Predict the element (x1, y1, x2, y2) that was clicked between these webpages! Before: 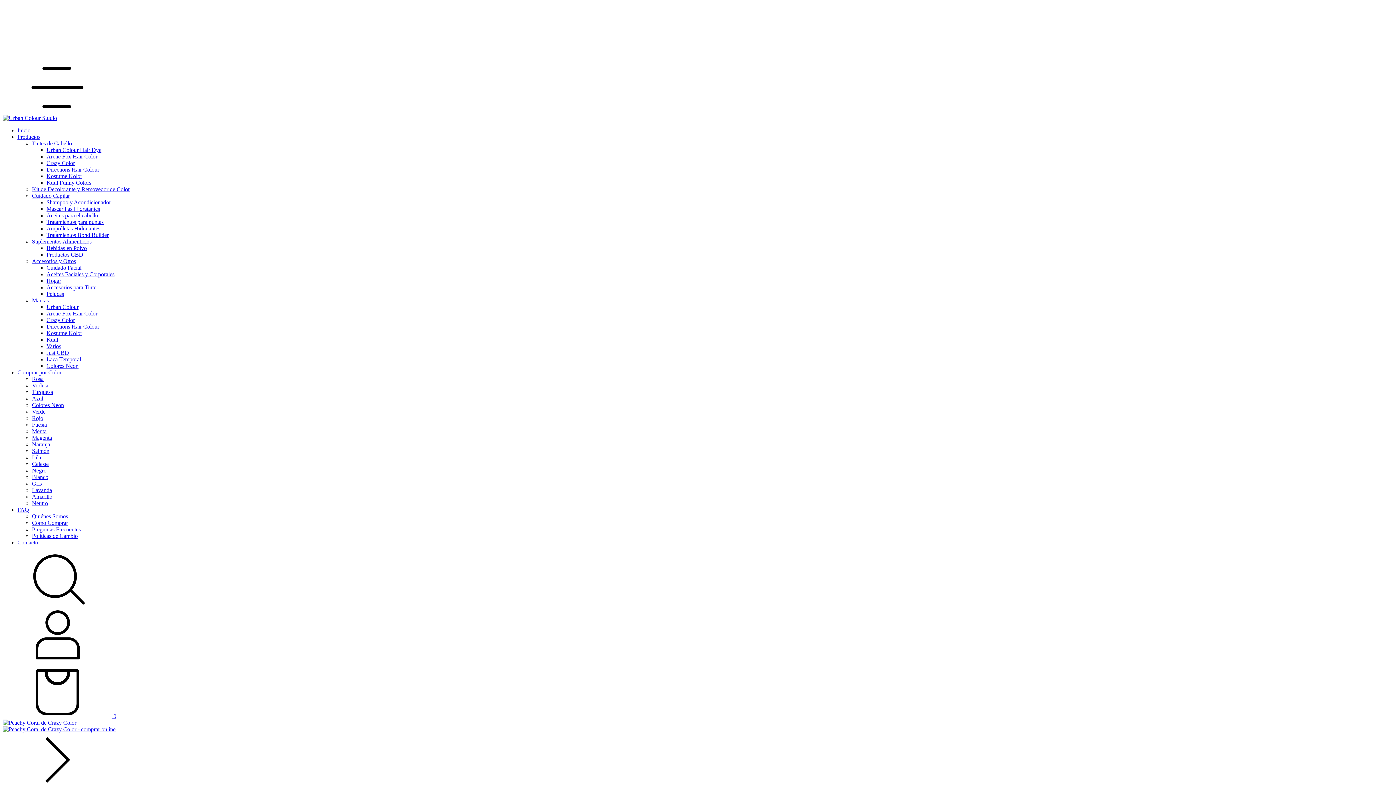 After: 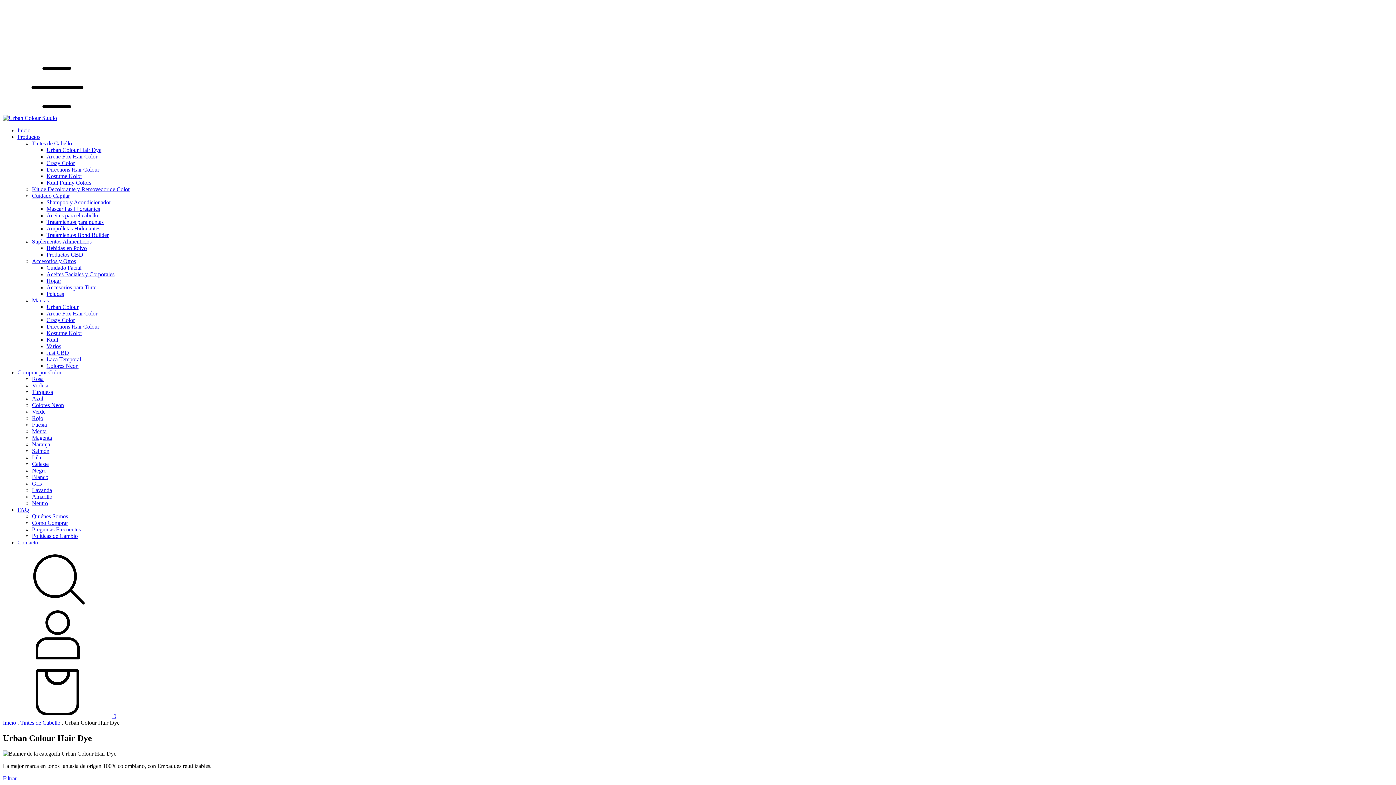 Action: bbox: (46, 146, 101, 153) label: Urban Colour Hair Dye